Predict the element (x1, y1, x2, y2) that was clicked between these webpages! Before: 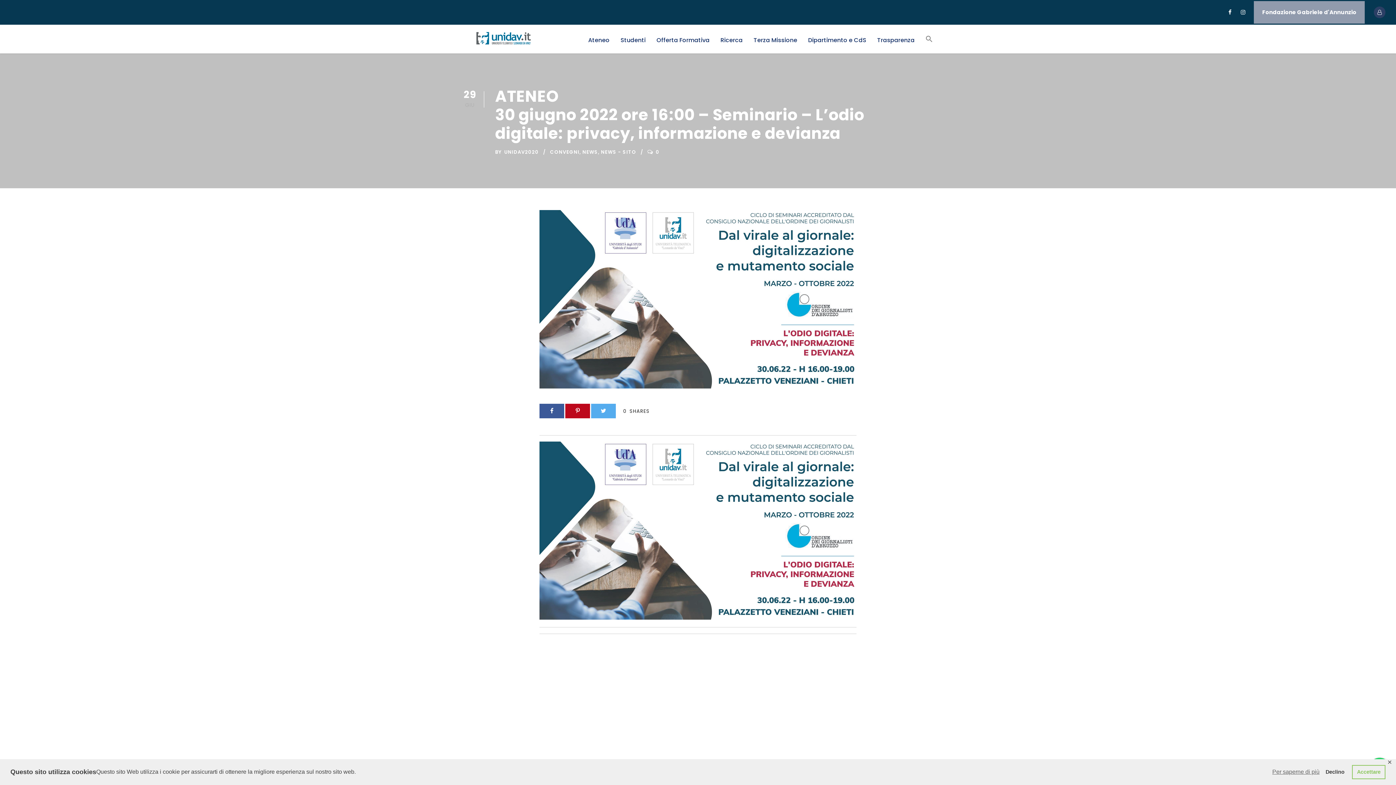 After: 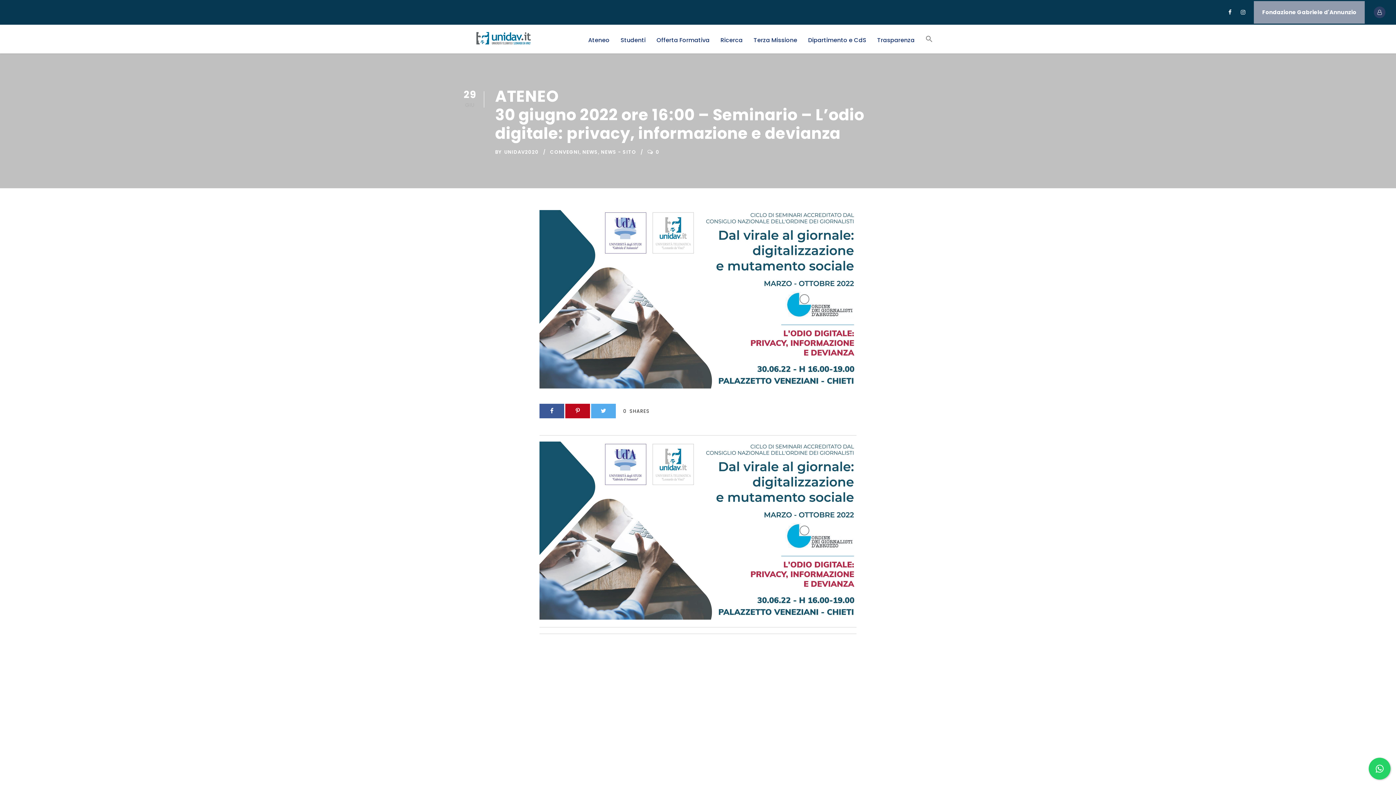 Action: label: allow cookies bbox: (1352, 765, 1385, 779)